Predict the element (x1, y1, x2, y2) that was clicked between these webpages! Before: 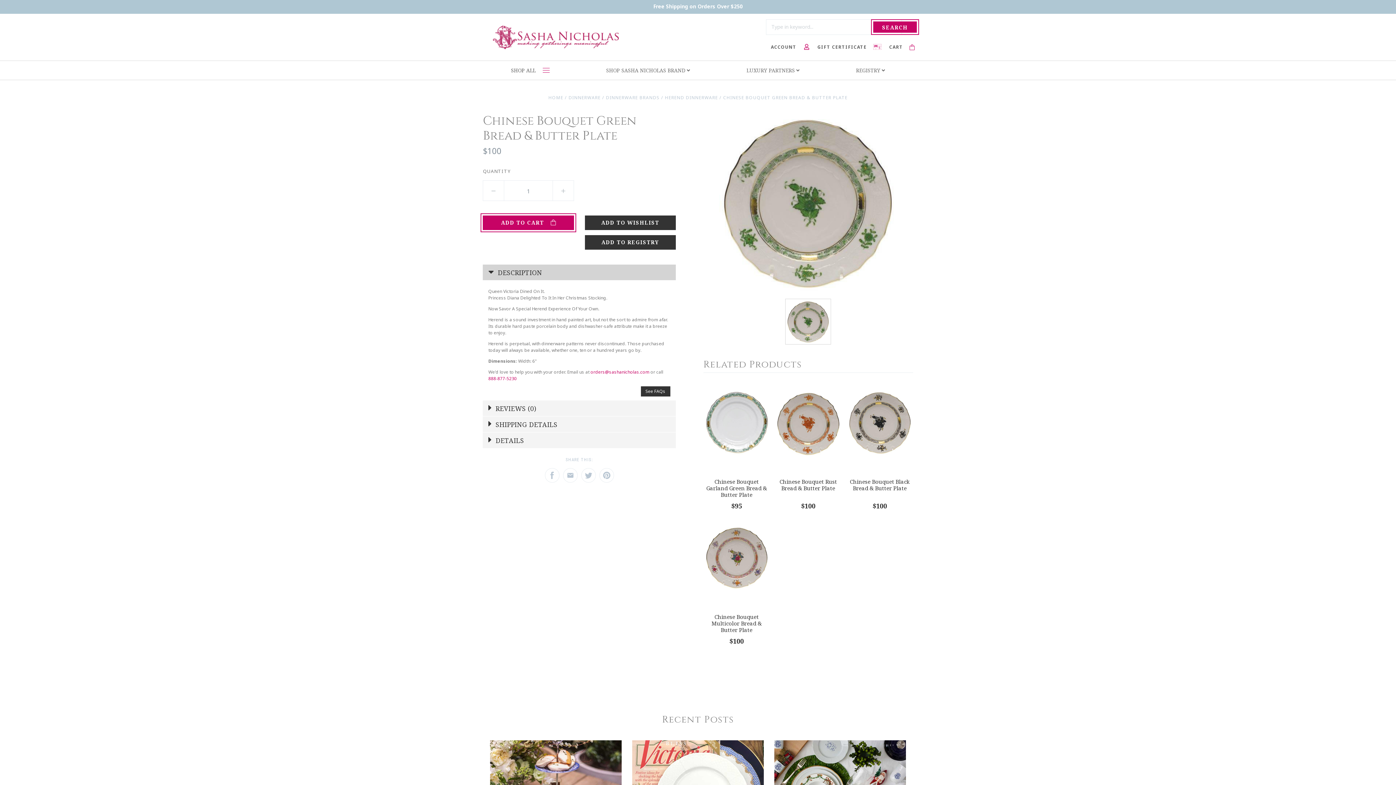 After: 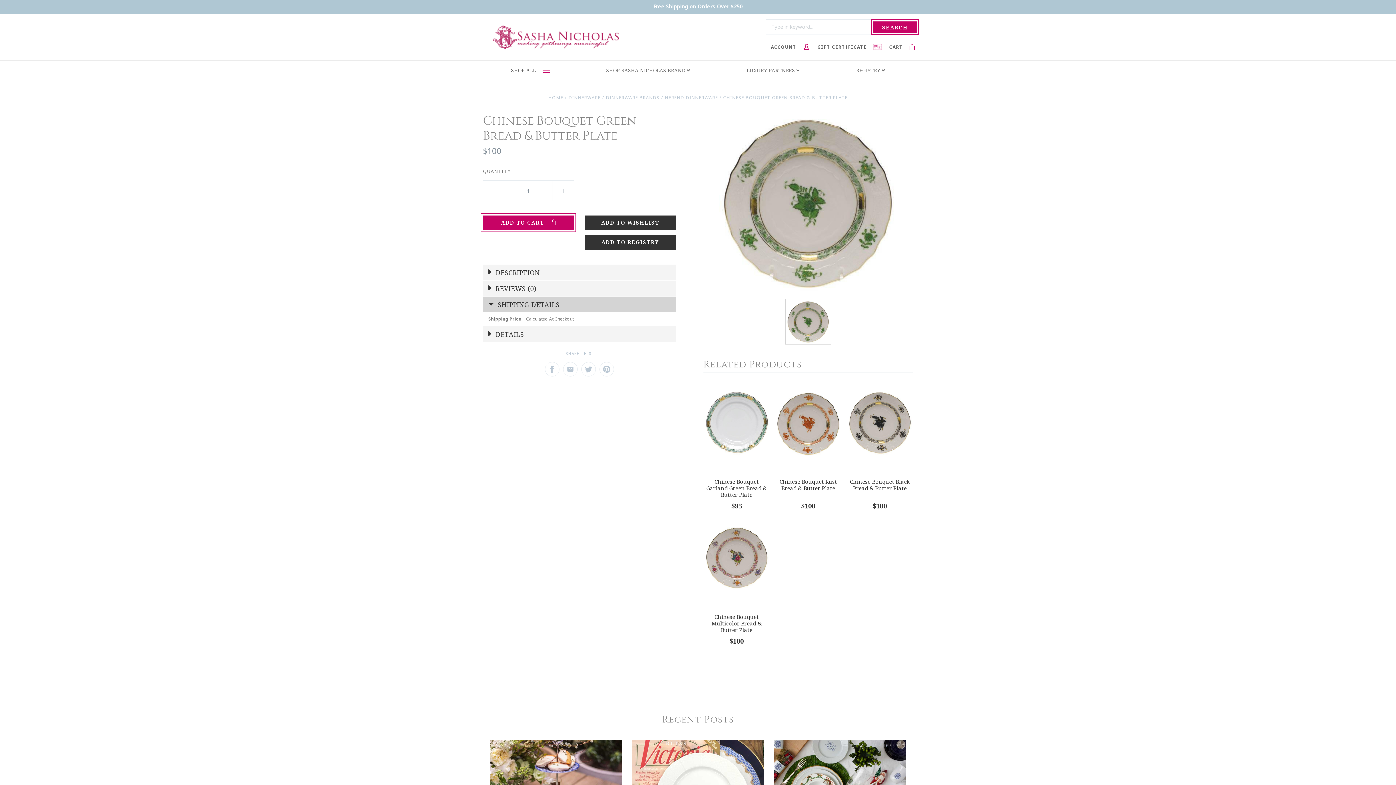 Action: bbox: (483, 416, 675, 432) label:  SHIPPING DETAILS